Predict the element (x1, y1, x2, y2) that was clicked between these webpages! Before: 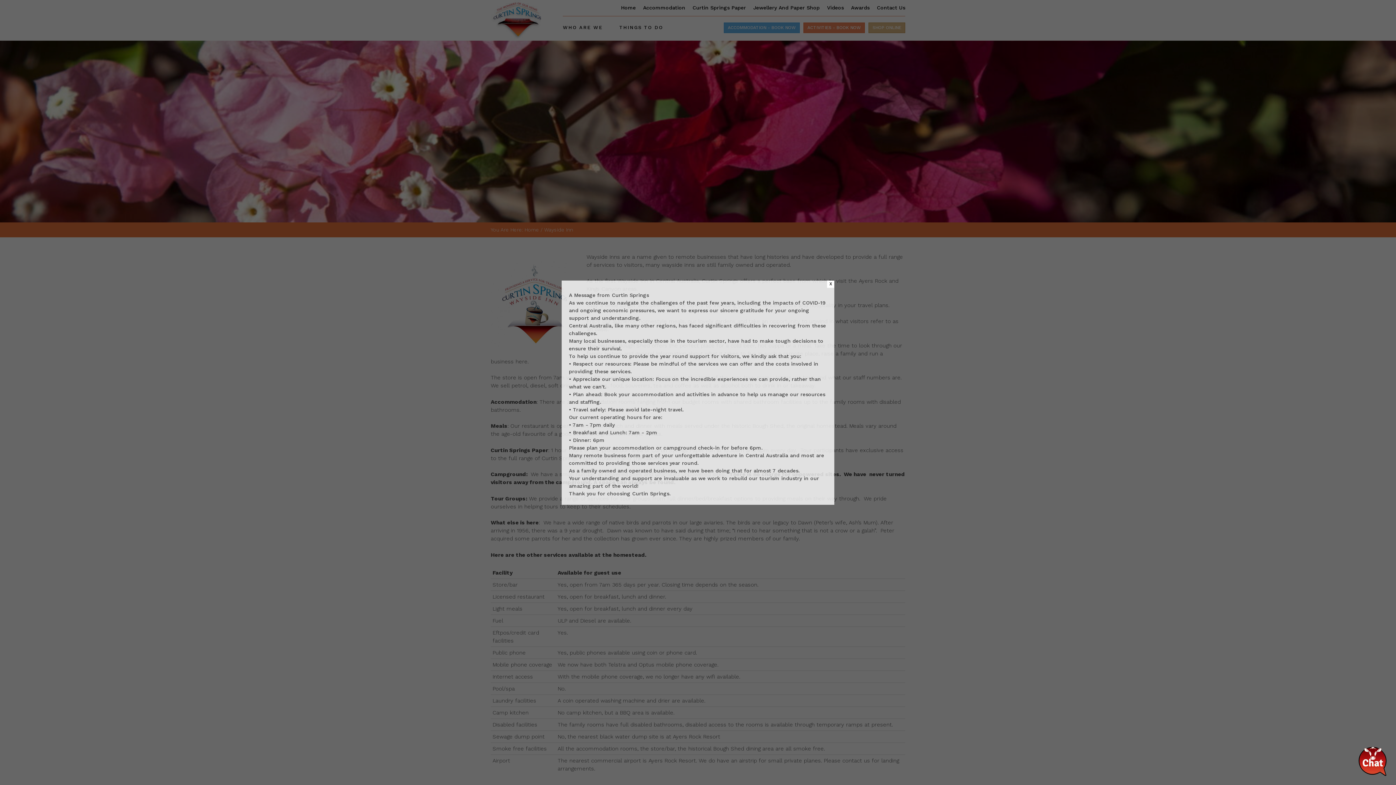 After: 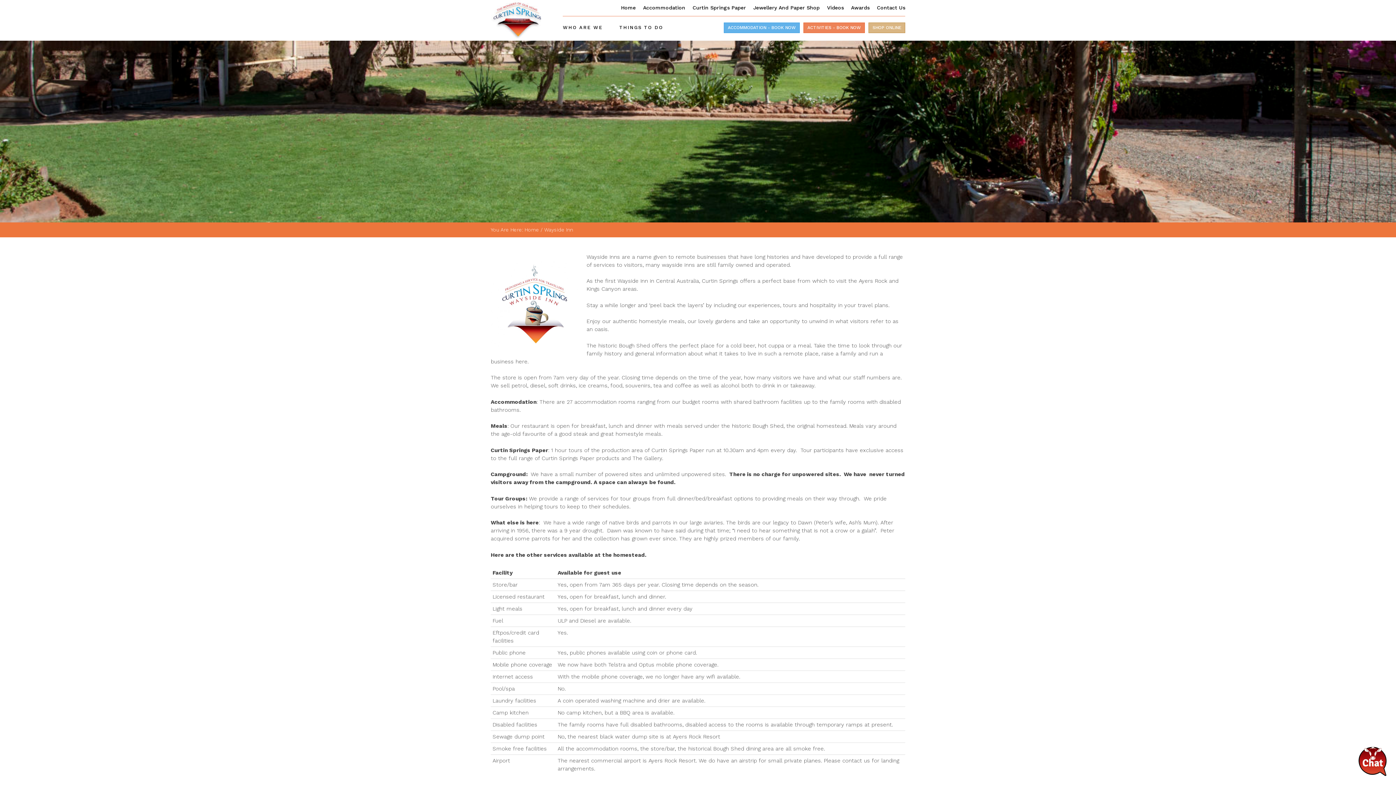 Action: label: X bbox: (827, 280, 834, 287)